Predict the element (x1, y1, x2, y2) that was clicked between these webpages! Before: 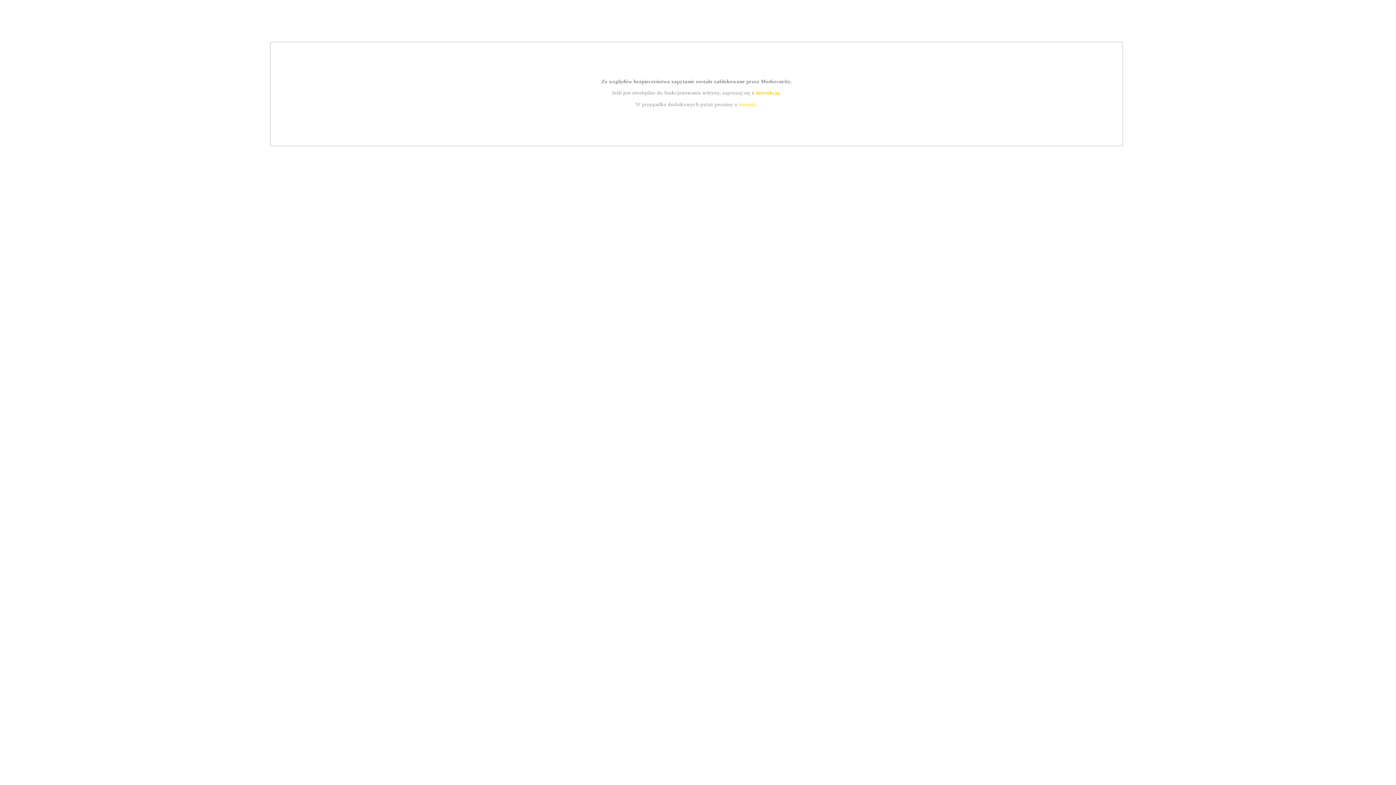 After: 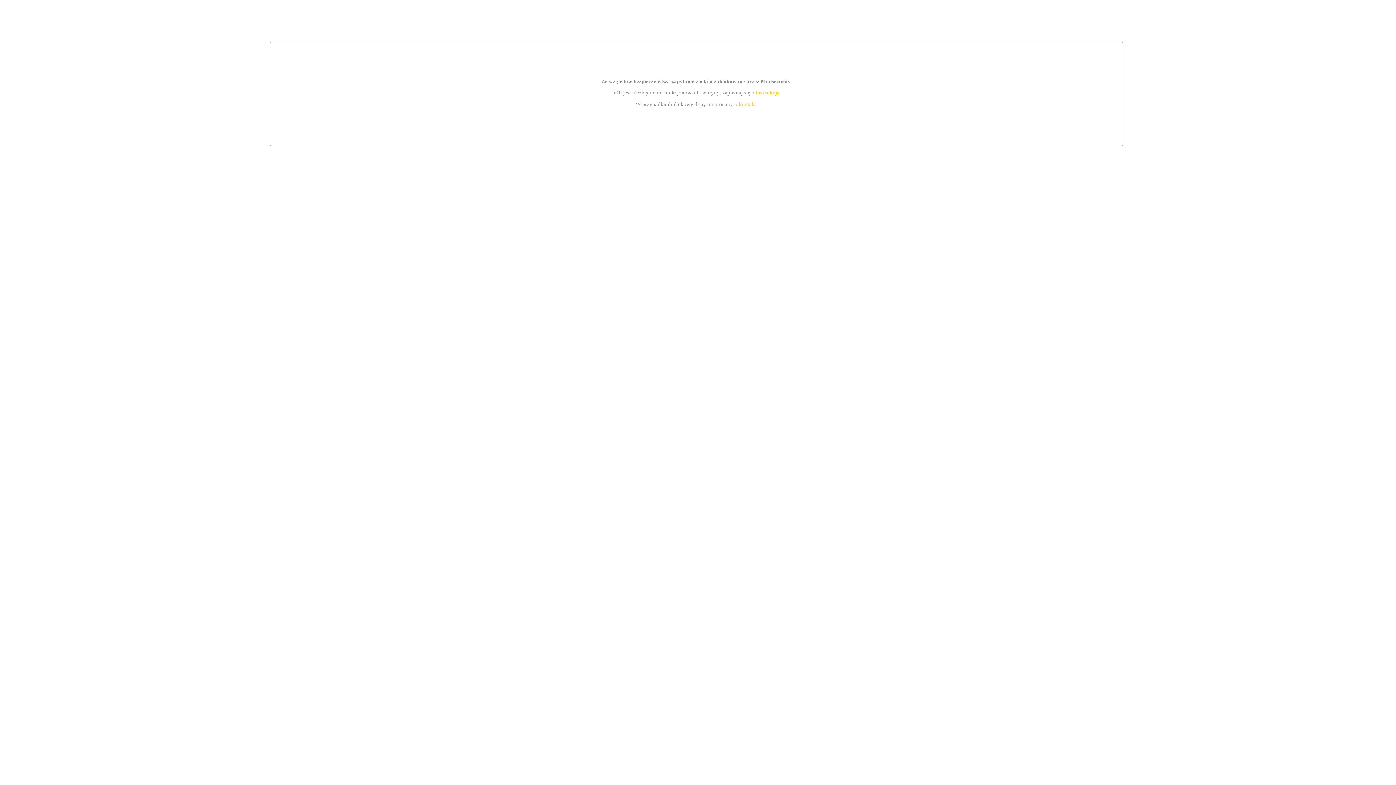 Action: label: kontakt bbox: (739, 101, 756, 107)